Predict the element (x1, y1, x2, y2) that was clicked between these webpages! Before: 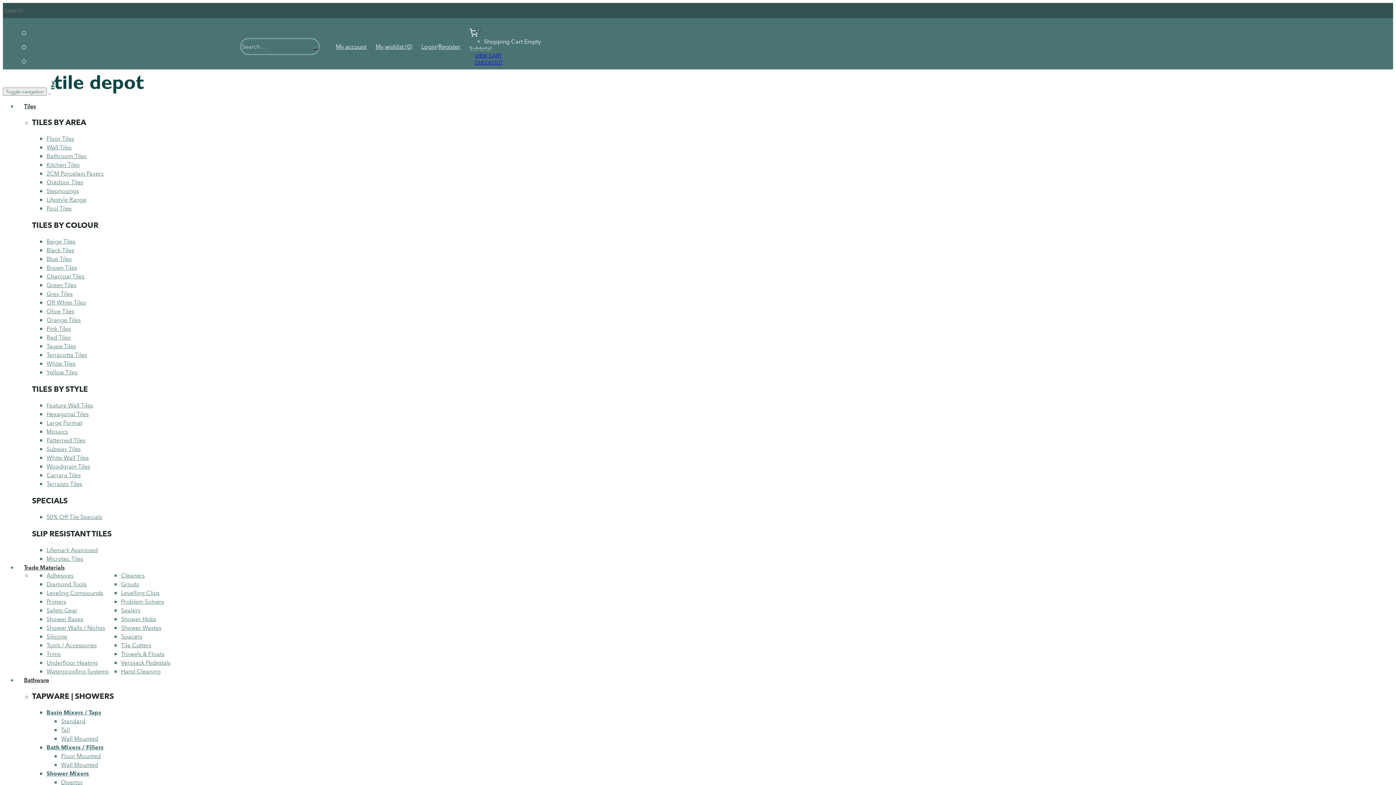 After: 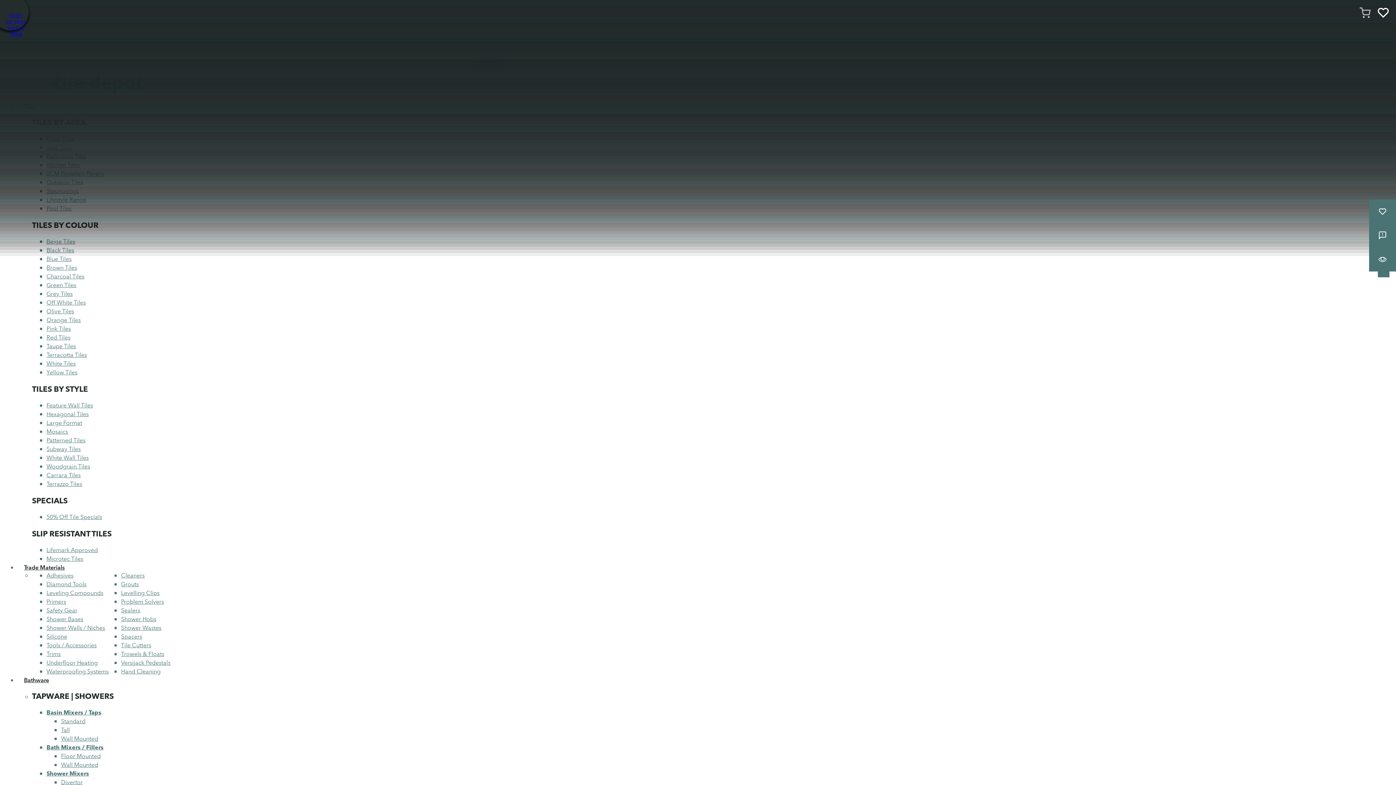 Action: label: Tile Cutters bbox: (121, 642, 151, 649)